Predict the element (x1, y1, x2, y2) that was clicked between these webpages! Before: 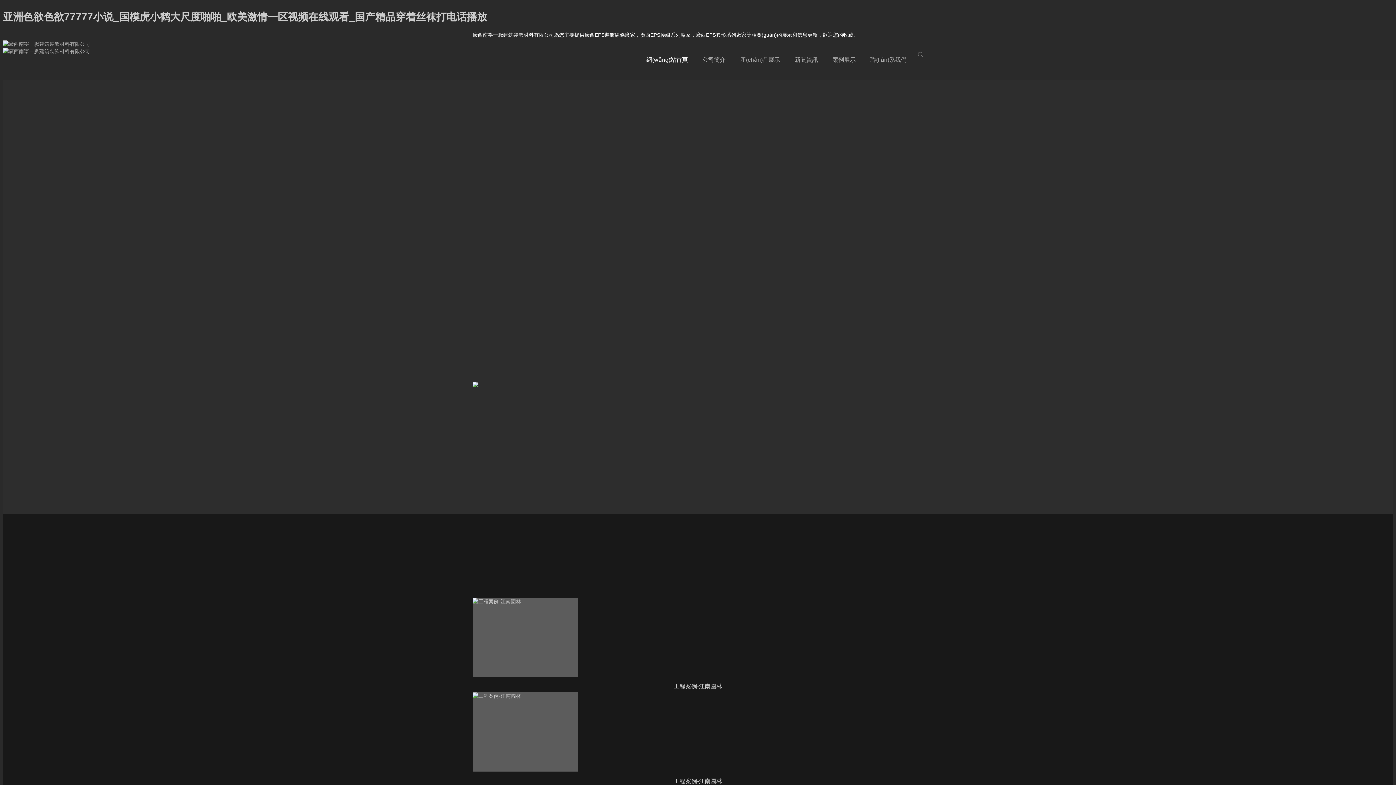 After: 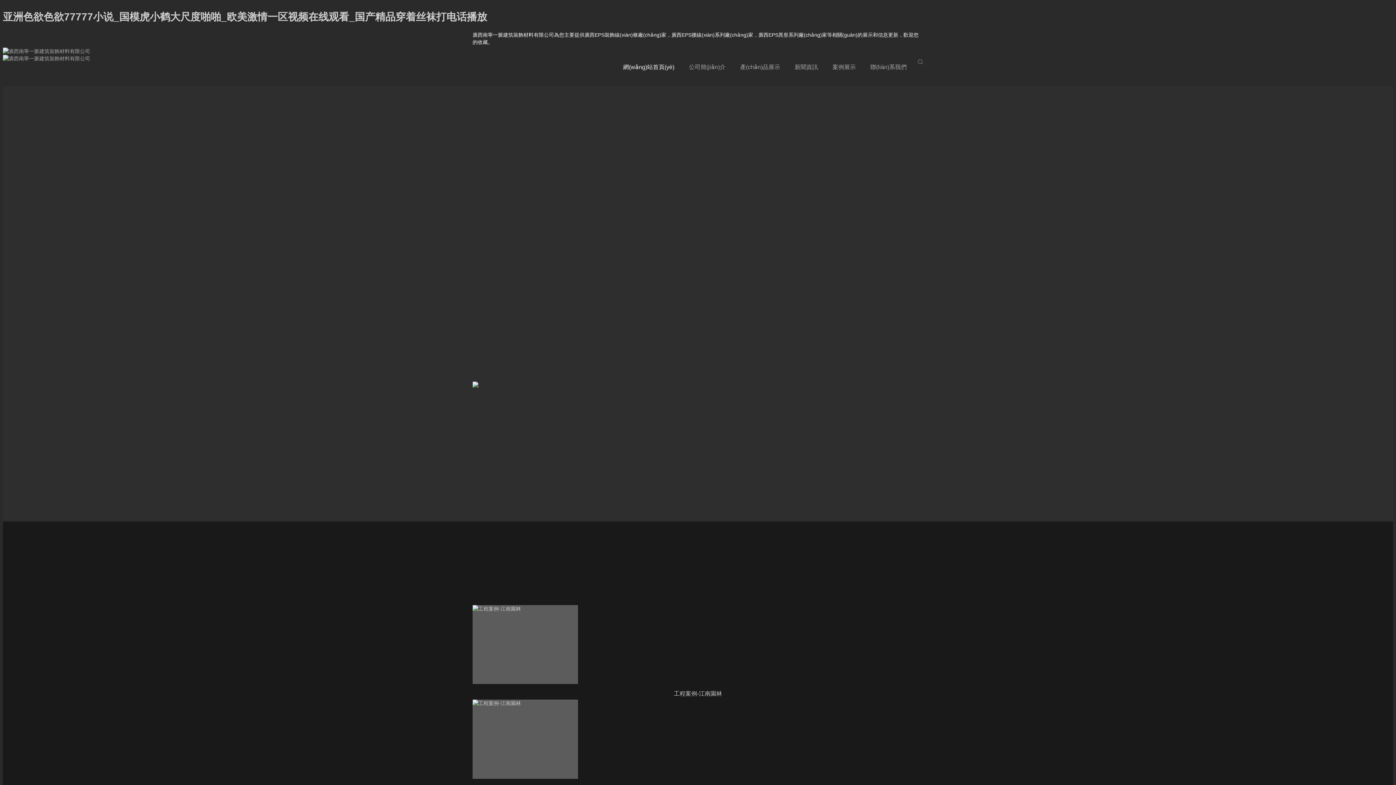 Action: label: 亚洲色欲色欲77777小说_国模虎小鹤大尺度啪啪_欧美激情一区视频在线观看_国产精品穿着丝袜打电话播放 bbox: (2, 11, 487, 22)